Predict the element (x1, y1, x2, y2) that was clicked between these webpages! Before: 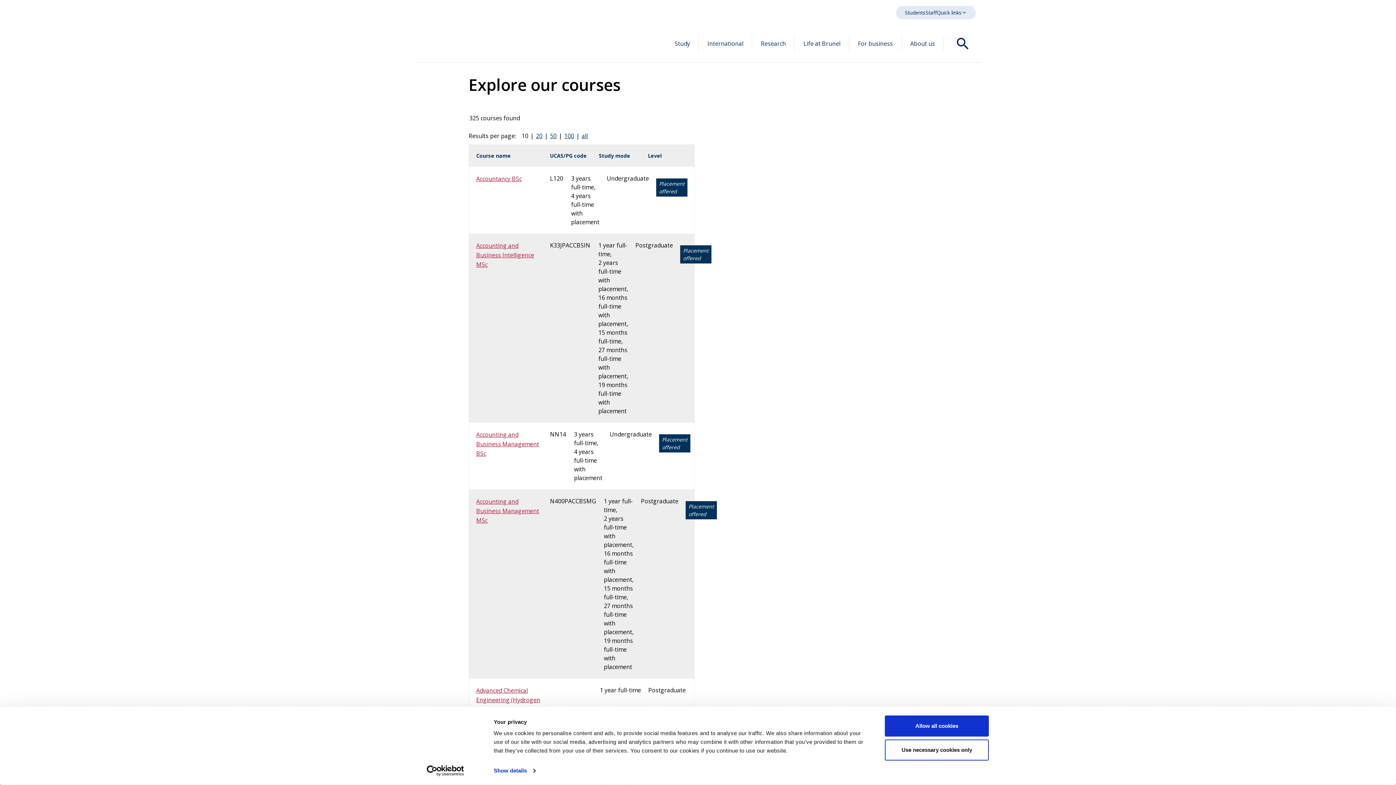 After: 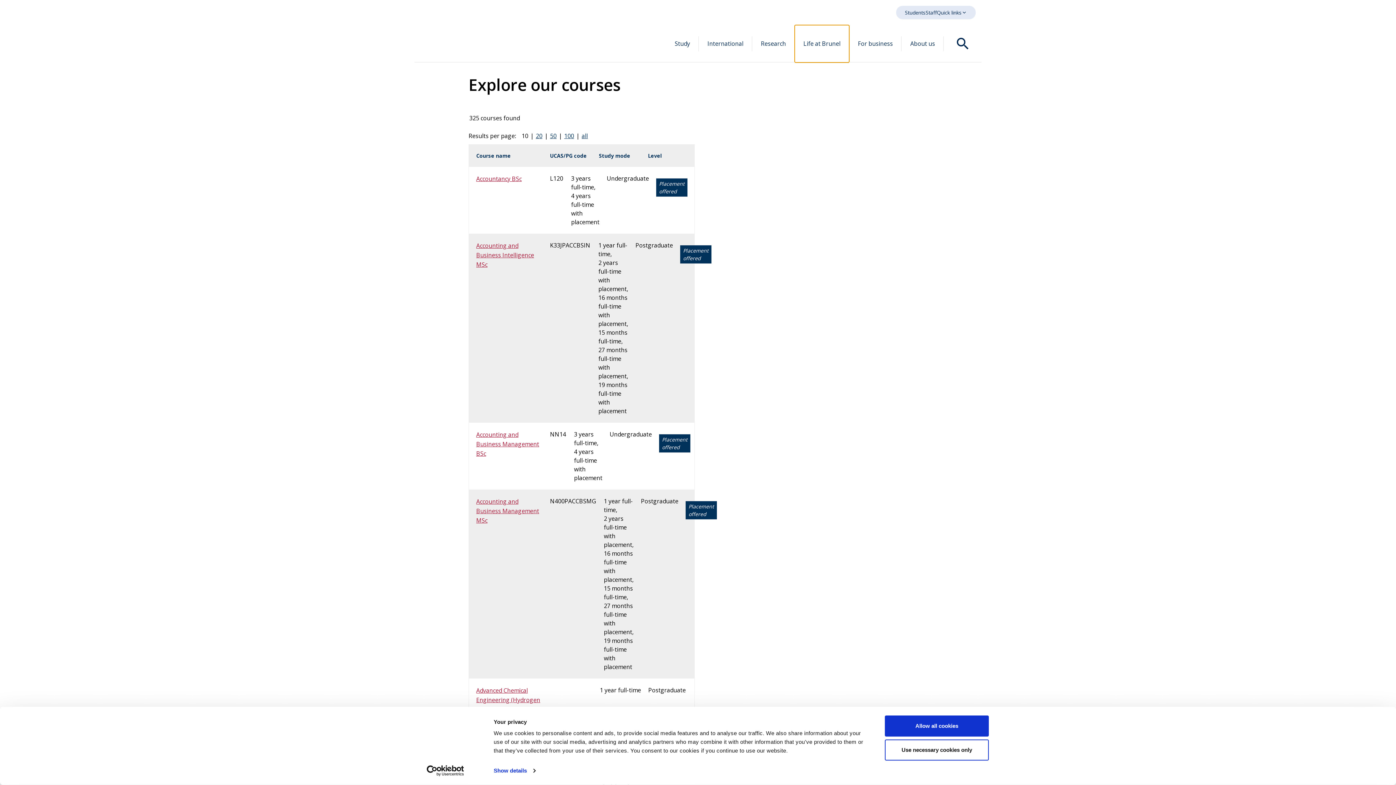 Action: bbox: (794, 25, 849, 62) label: Life at Brunel